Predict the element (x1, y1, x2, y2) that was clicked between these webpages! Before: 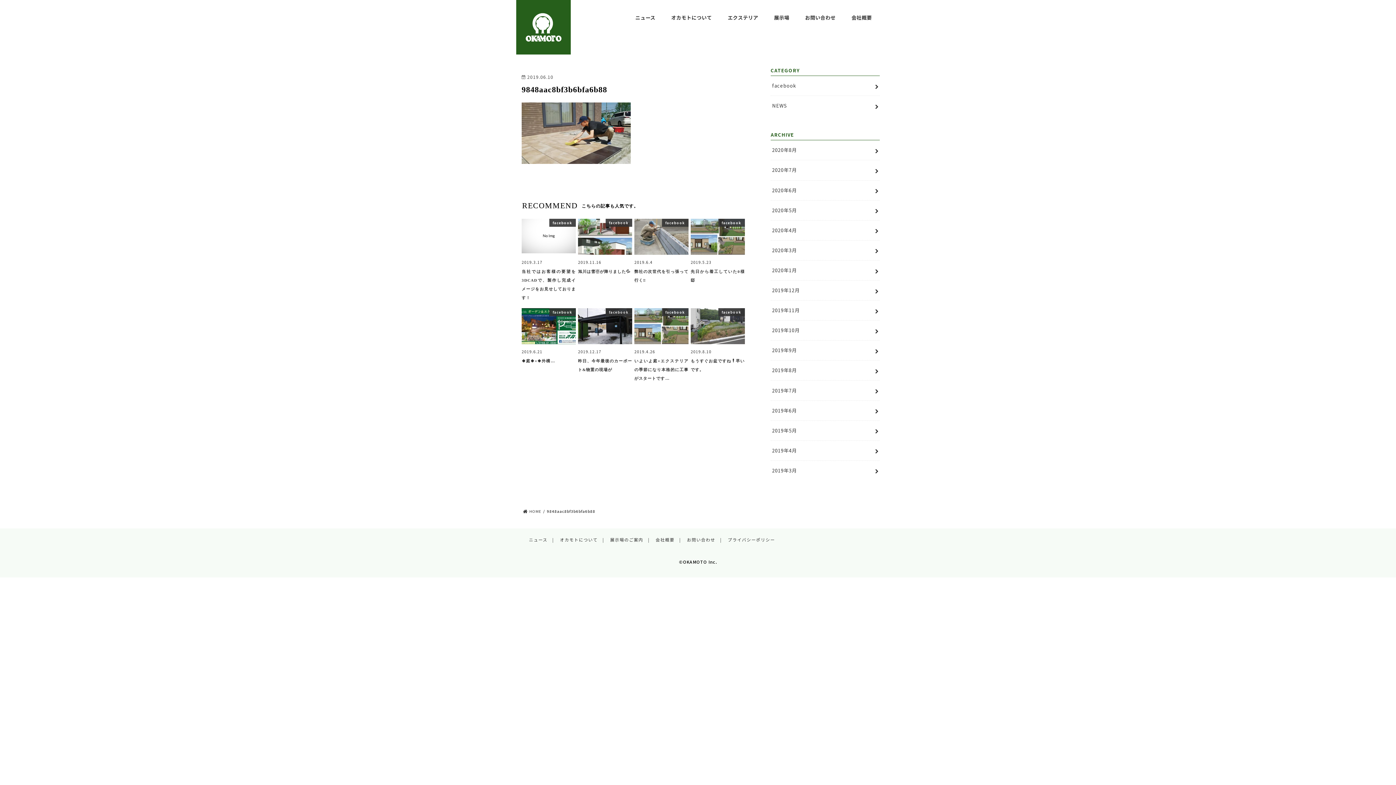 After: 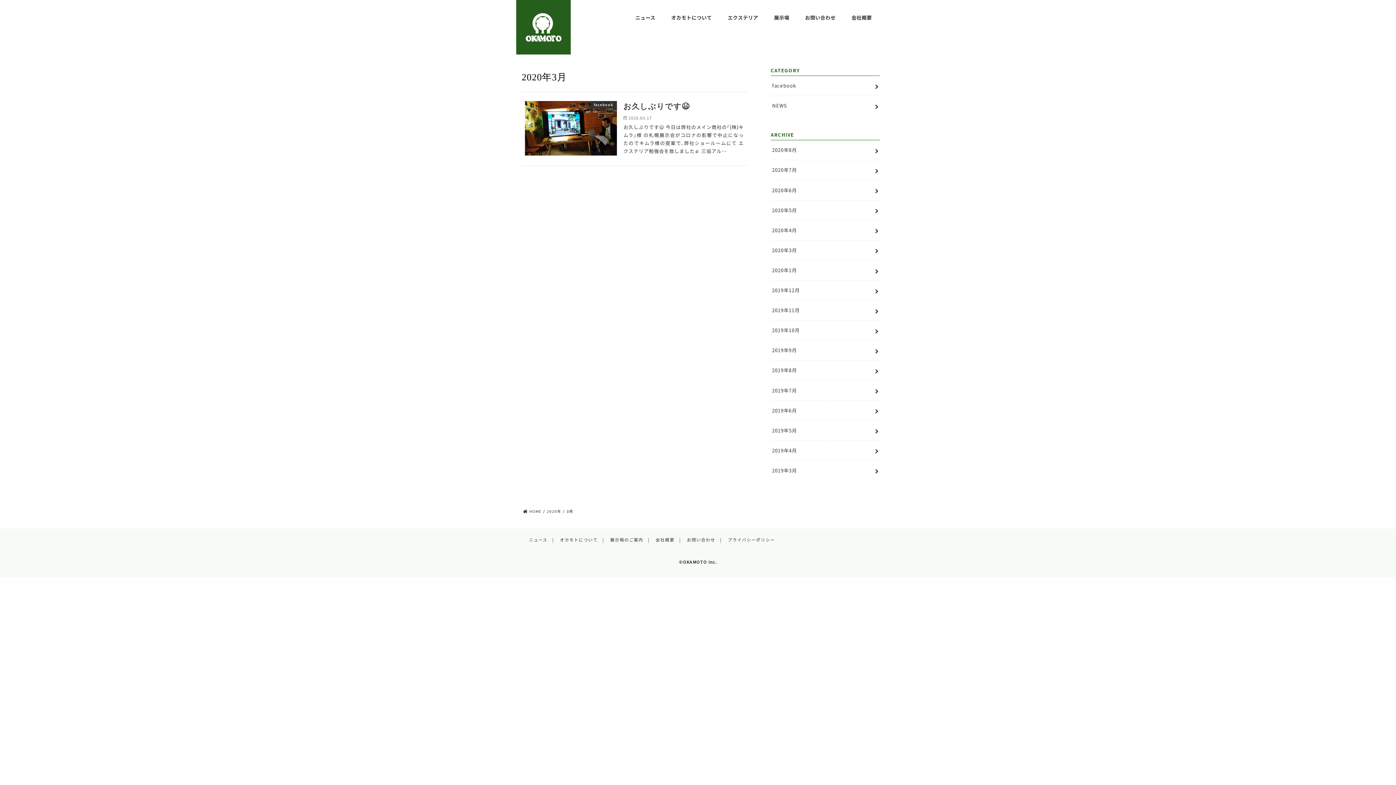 Action: bbox: (770, 240, 880, 260) label: 2020年3月